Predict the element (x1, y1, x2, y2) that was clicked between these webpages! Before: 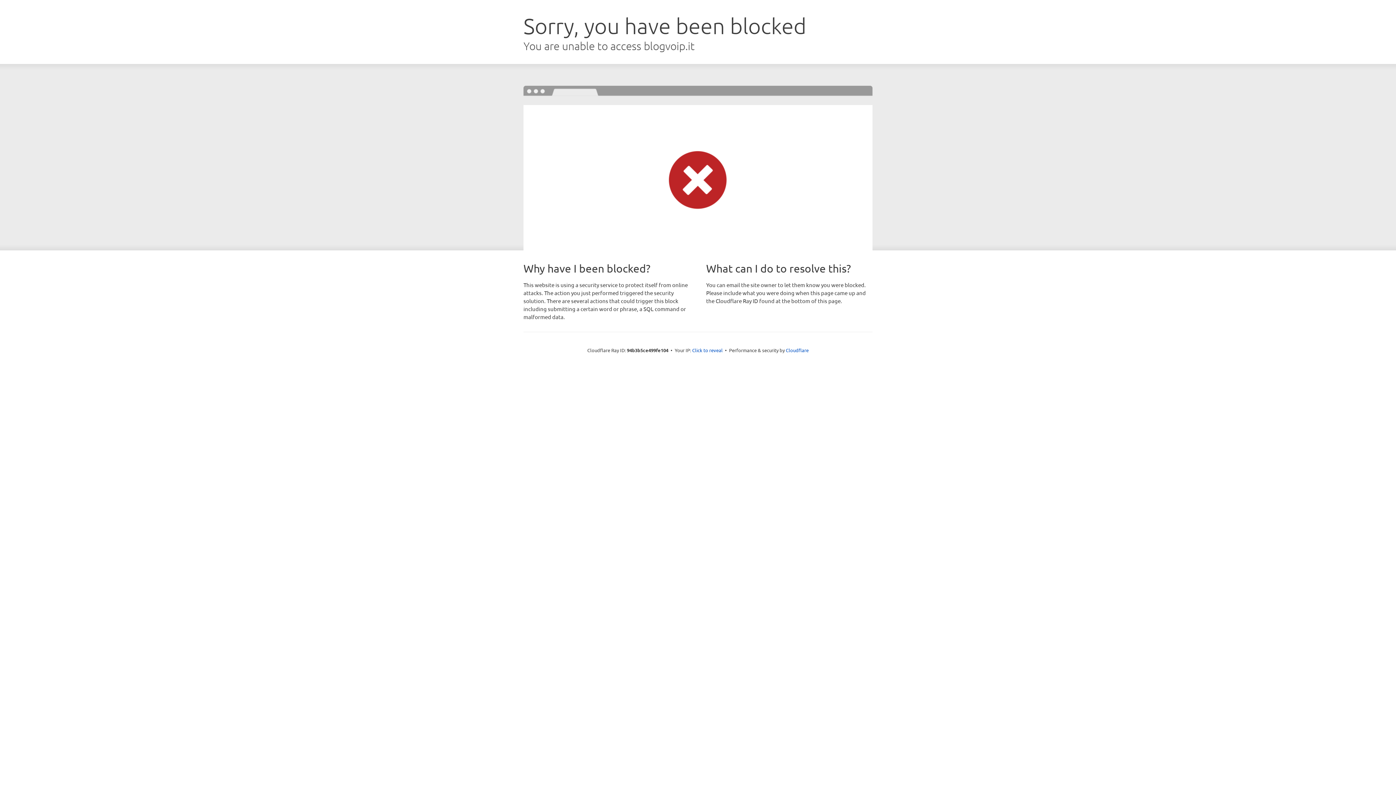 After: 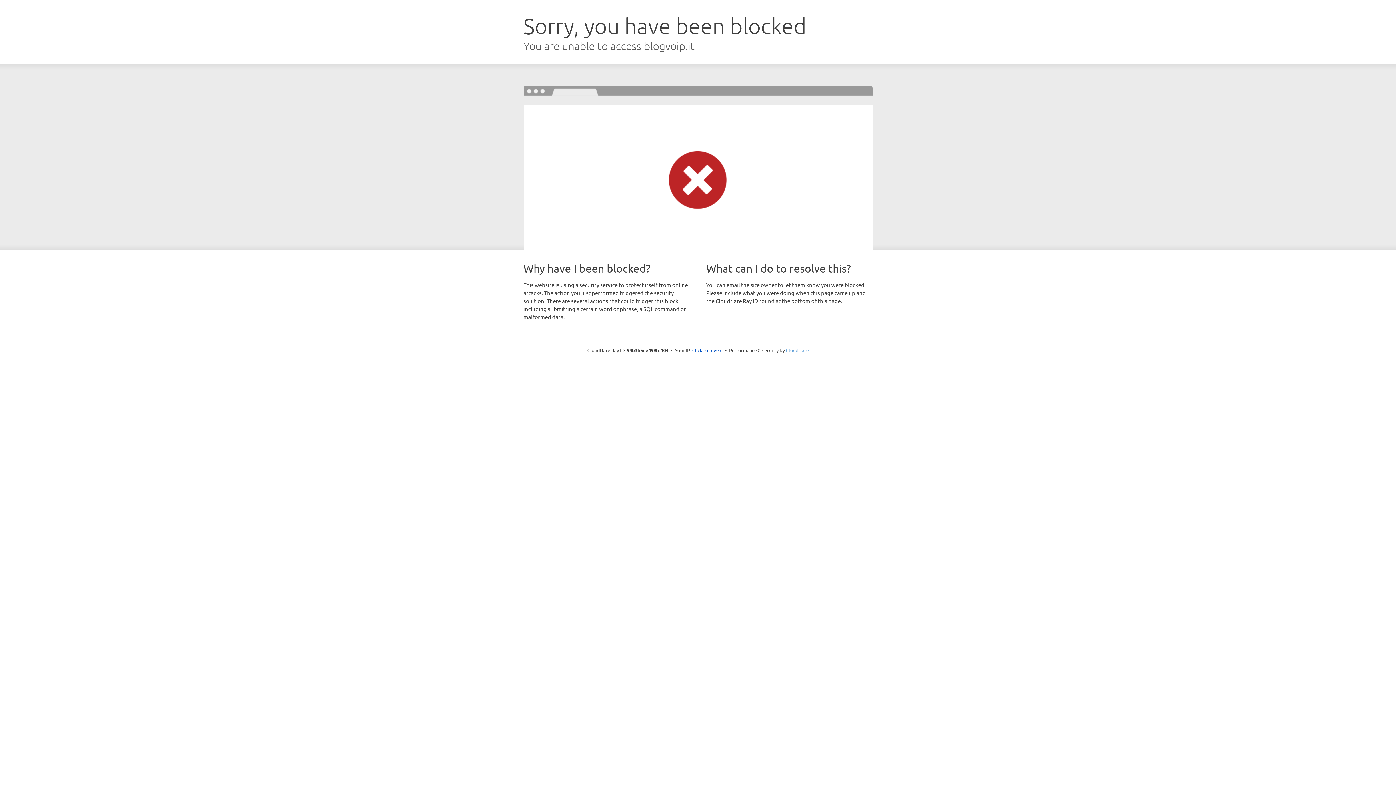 Action: bbox: (786, 347, 808, 353) label: Cloudflare